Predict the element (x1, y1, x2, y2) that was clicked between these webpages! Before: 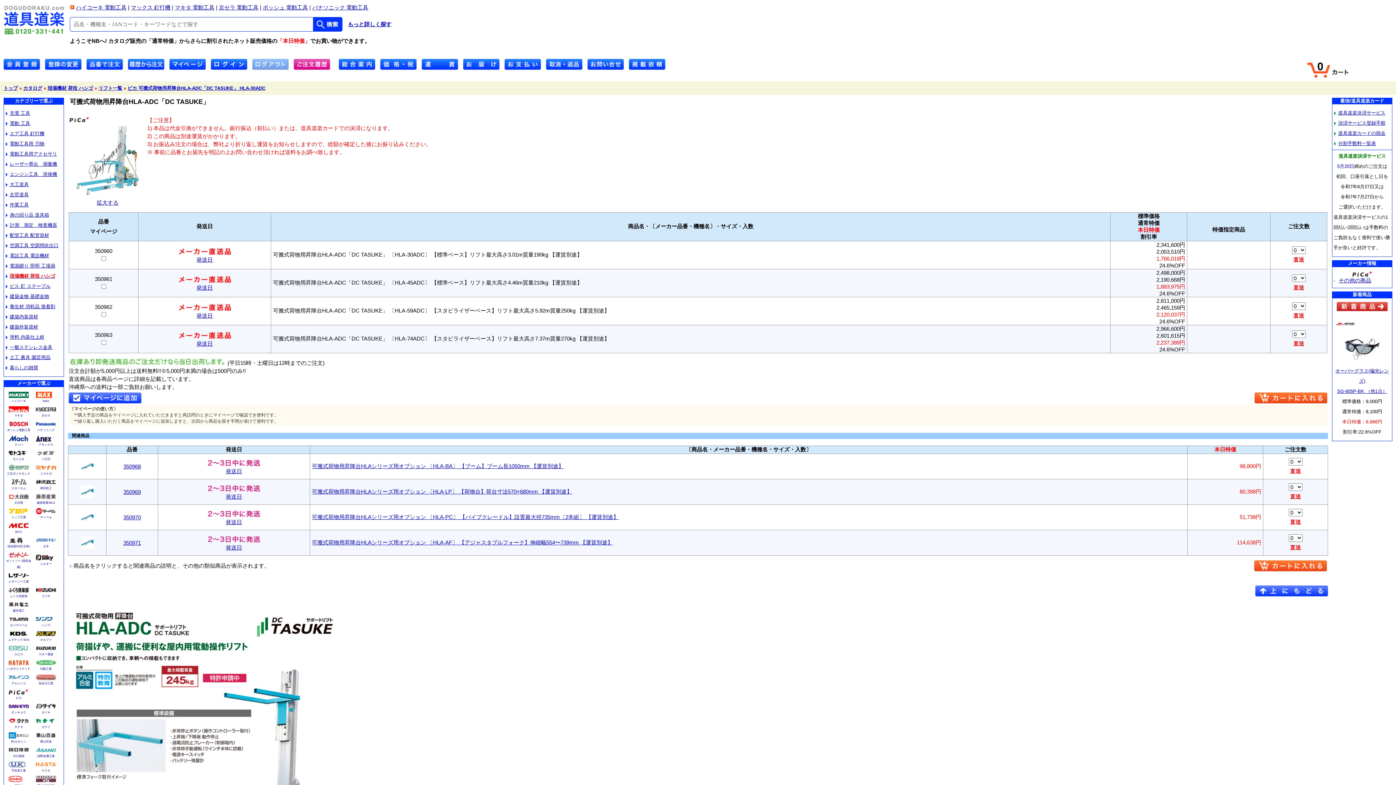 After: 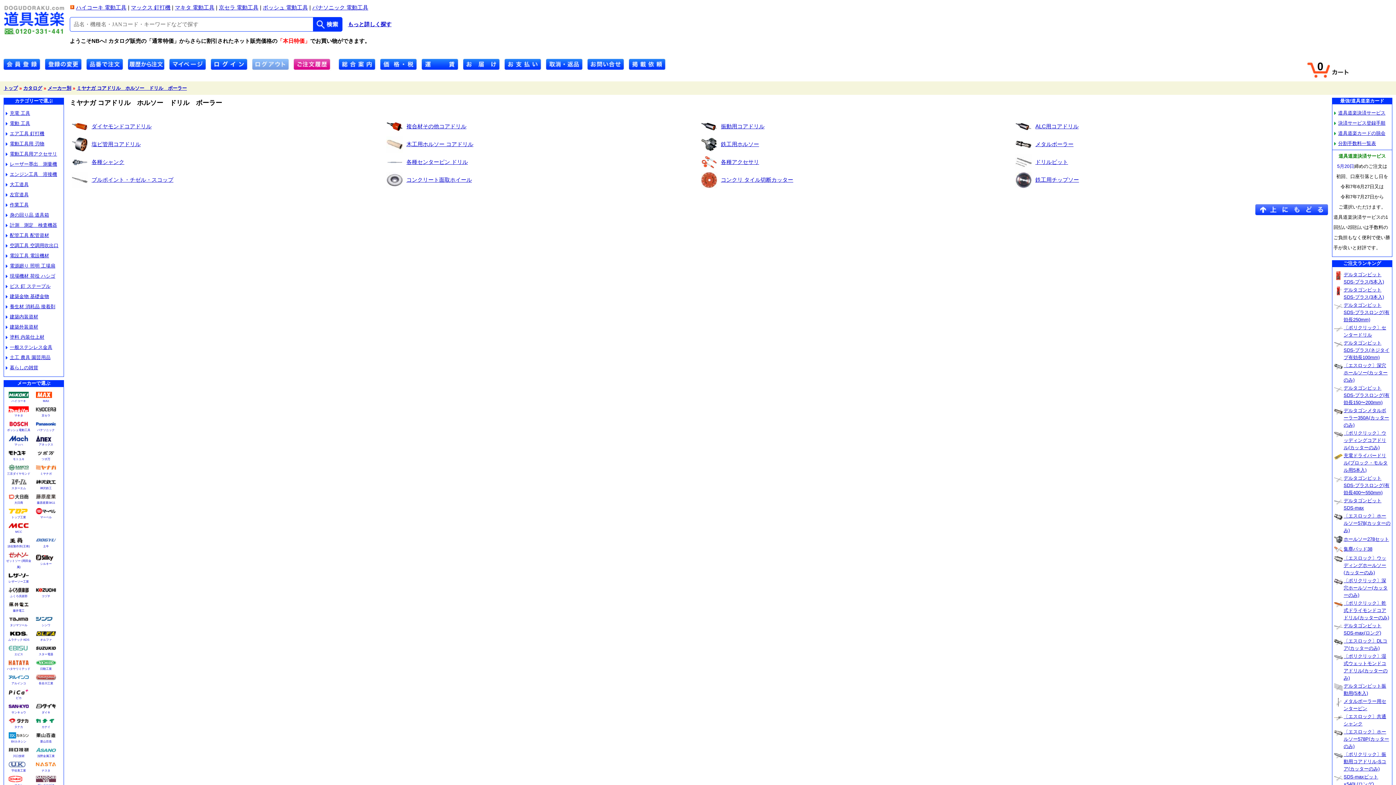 Action: bbox: (40, 472, 51, 475) label: ミヤナガ